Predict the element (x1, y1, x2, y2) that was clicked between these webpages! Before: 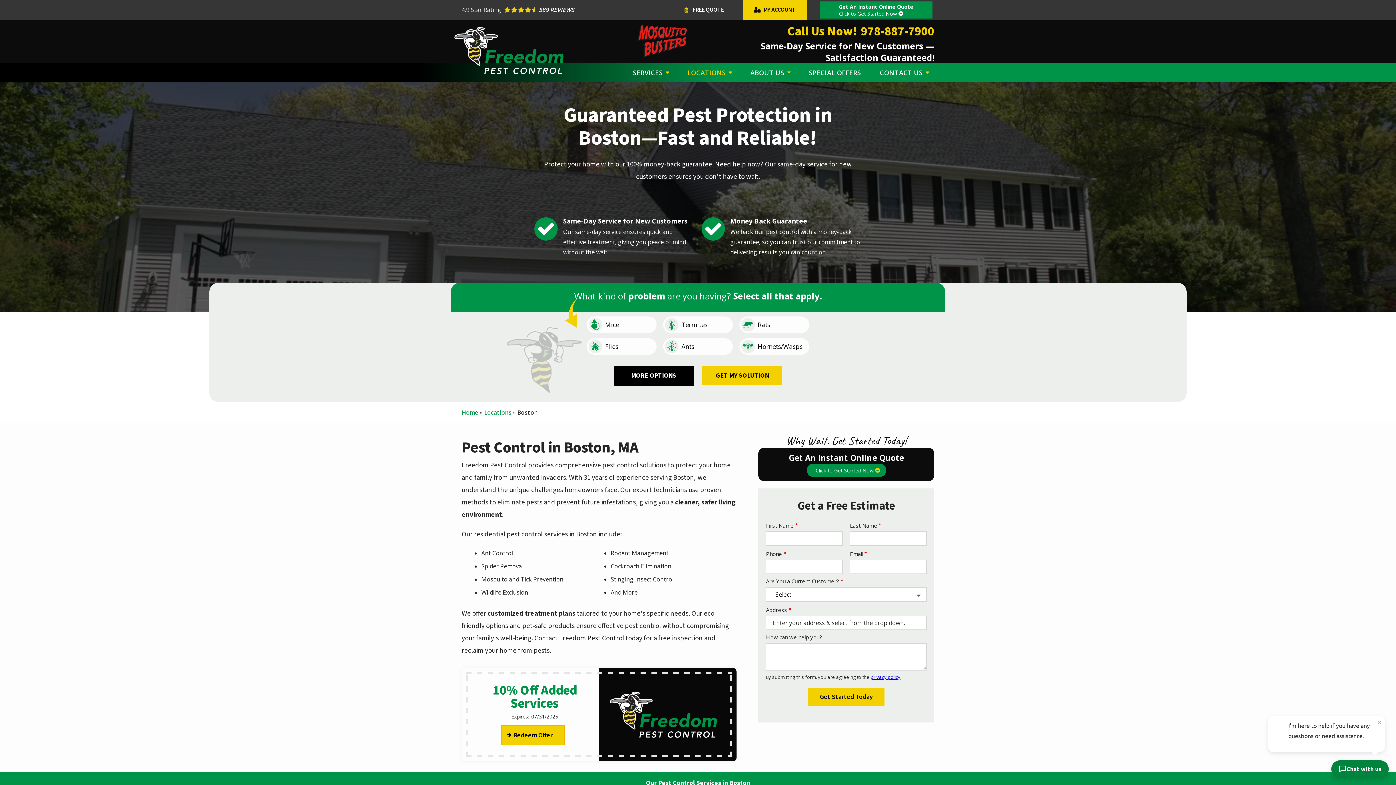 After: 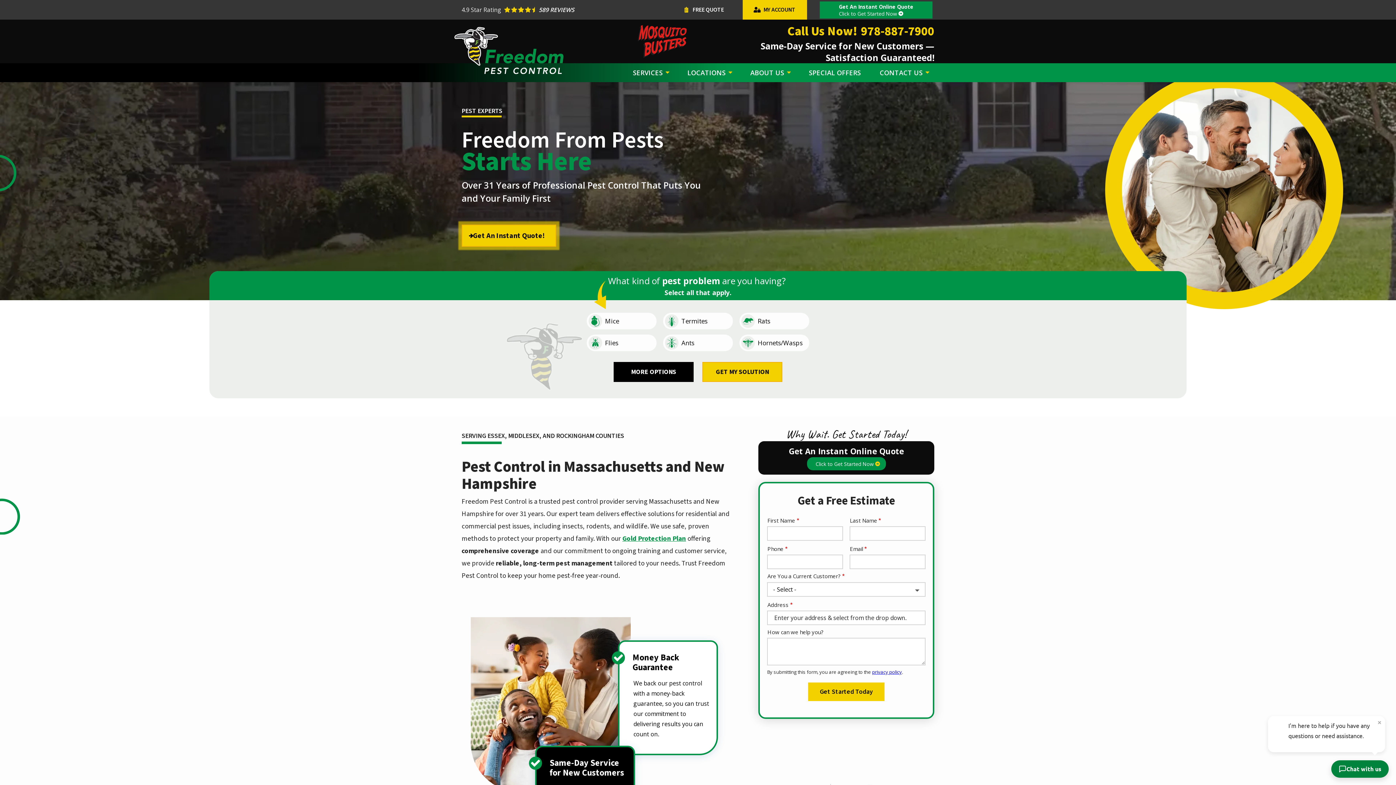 Action: bbox: (461, 408, 478, 416) label: Home